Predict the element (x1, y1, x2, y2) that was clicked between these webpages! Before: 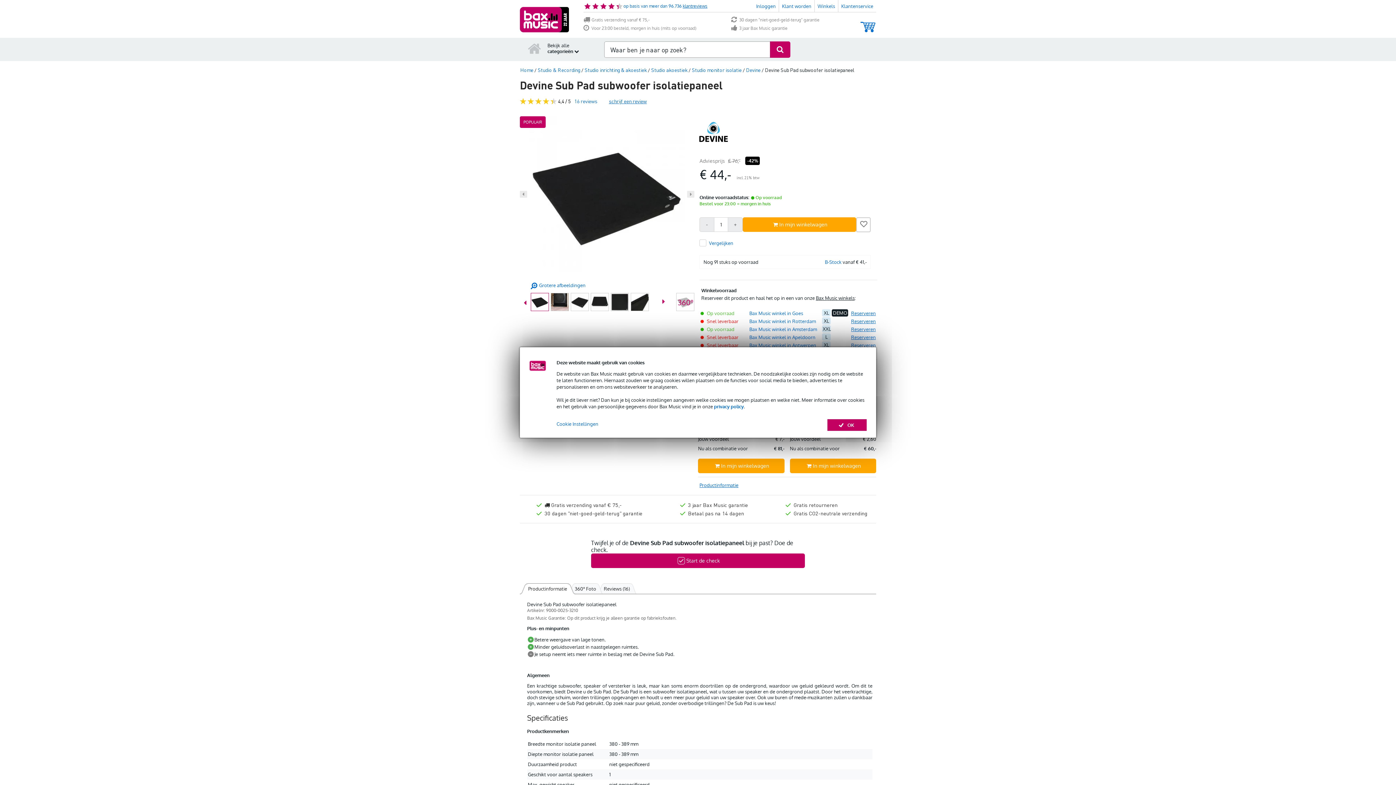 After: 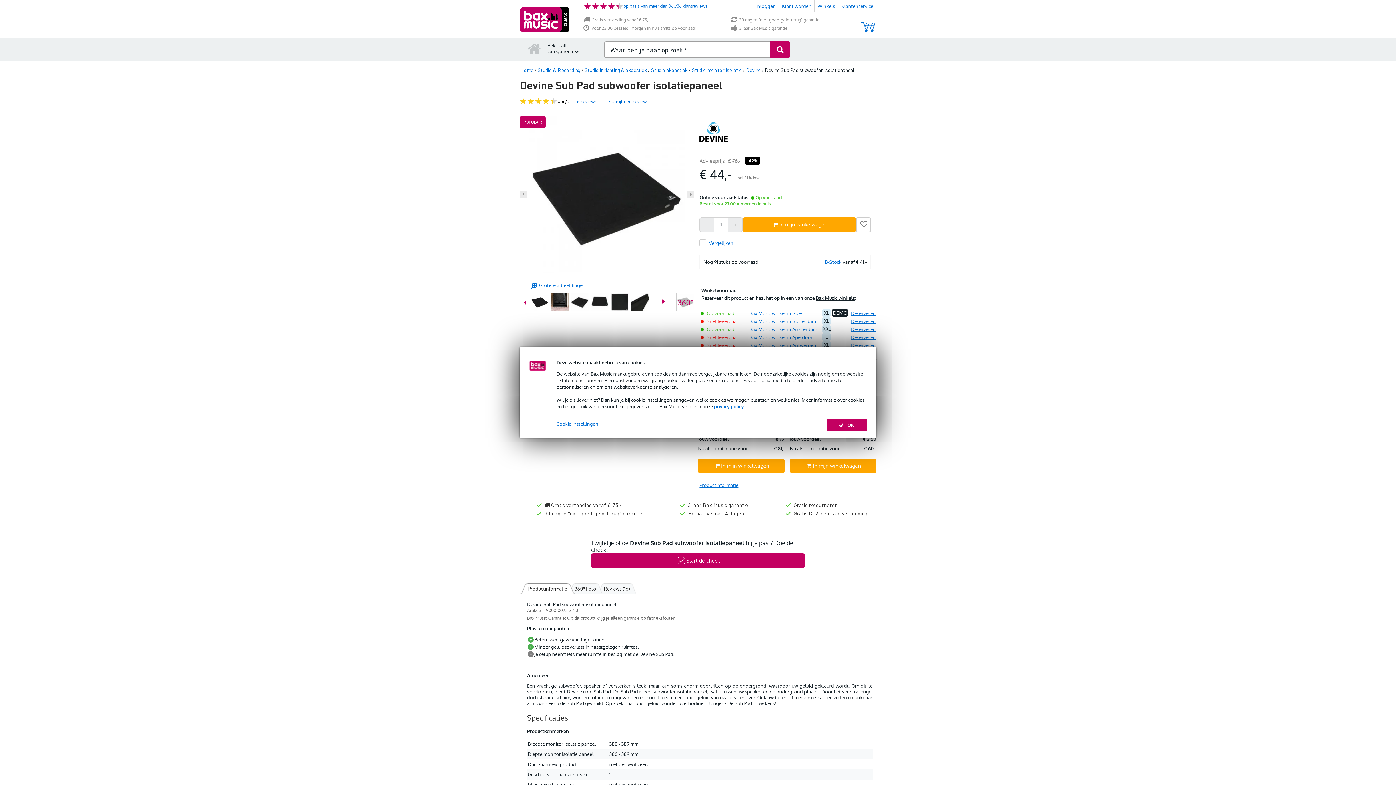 Action: label: klantreviews bbox: (684, 3, 709, 8)